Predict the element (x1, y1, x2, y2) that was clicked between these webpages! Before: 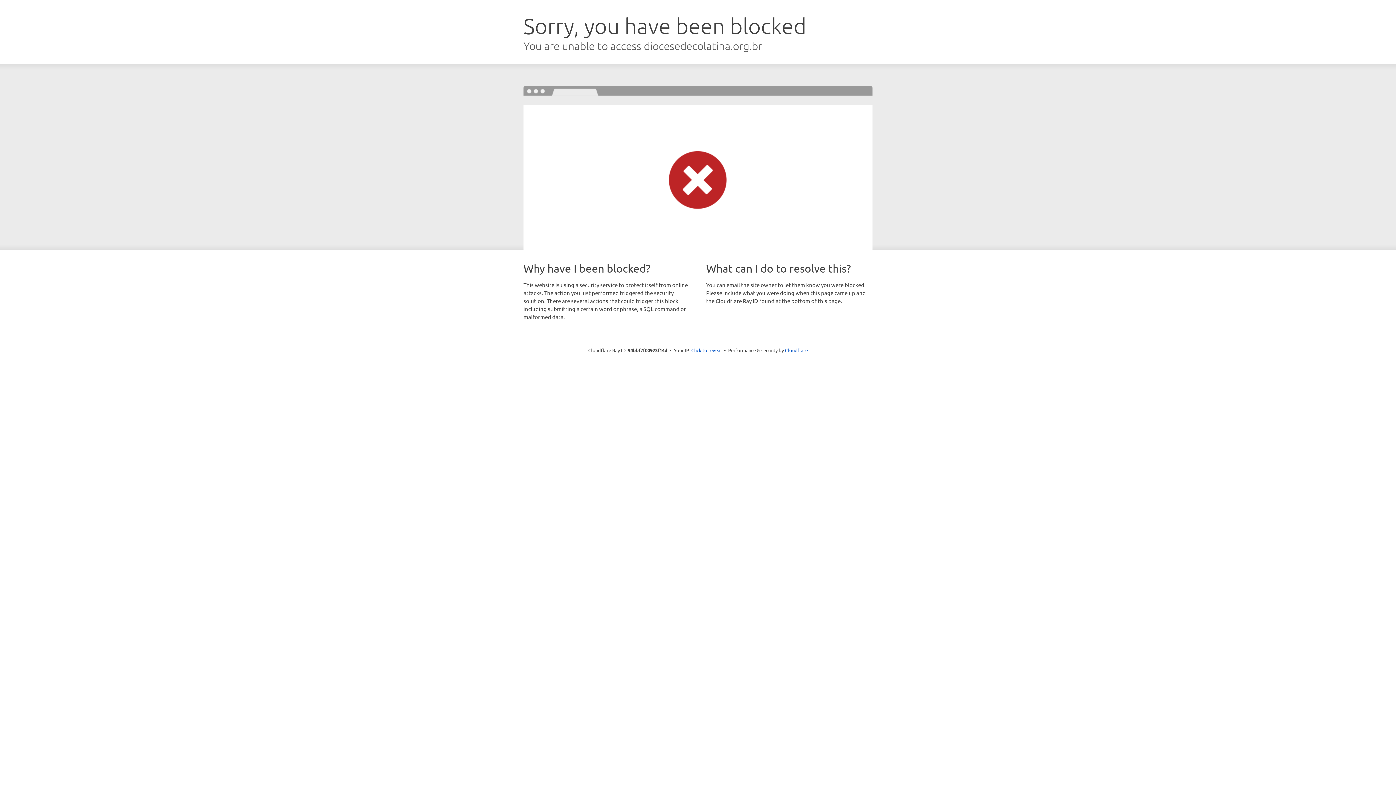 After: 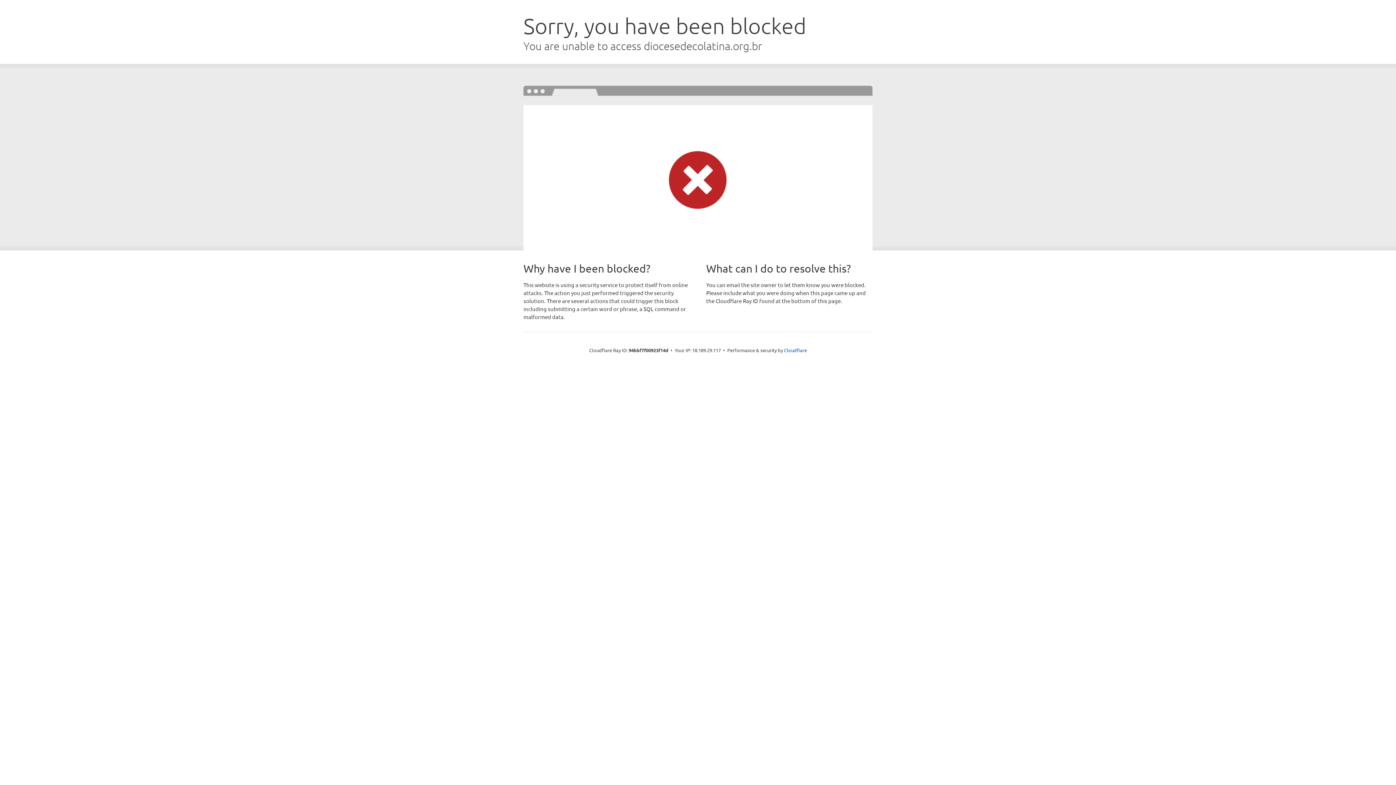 Action: bbox: (691, 346, 722, 353) label: Click to reveal